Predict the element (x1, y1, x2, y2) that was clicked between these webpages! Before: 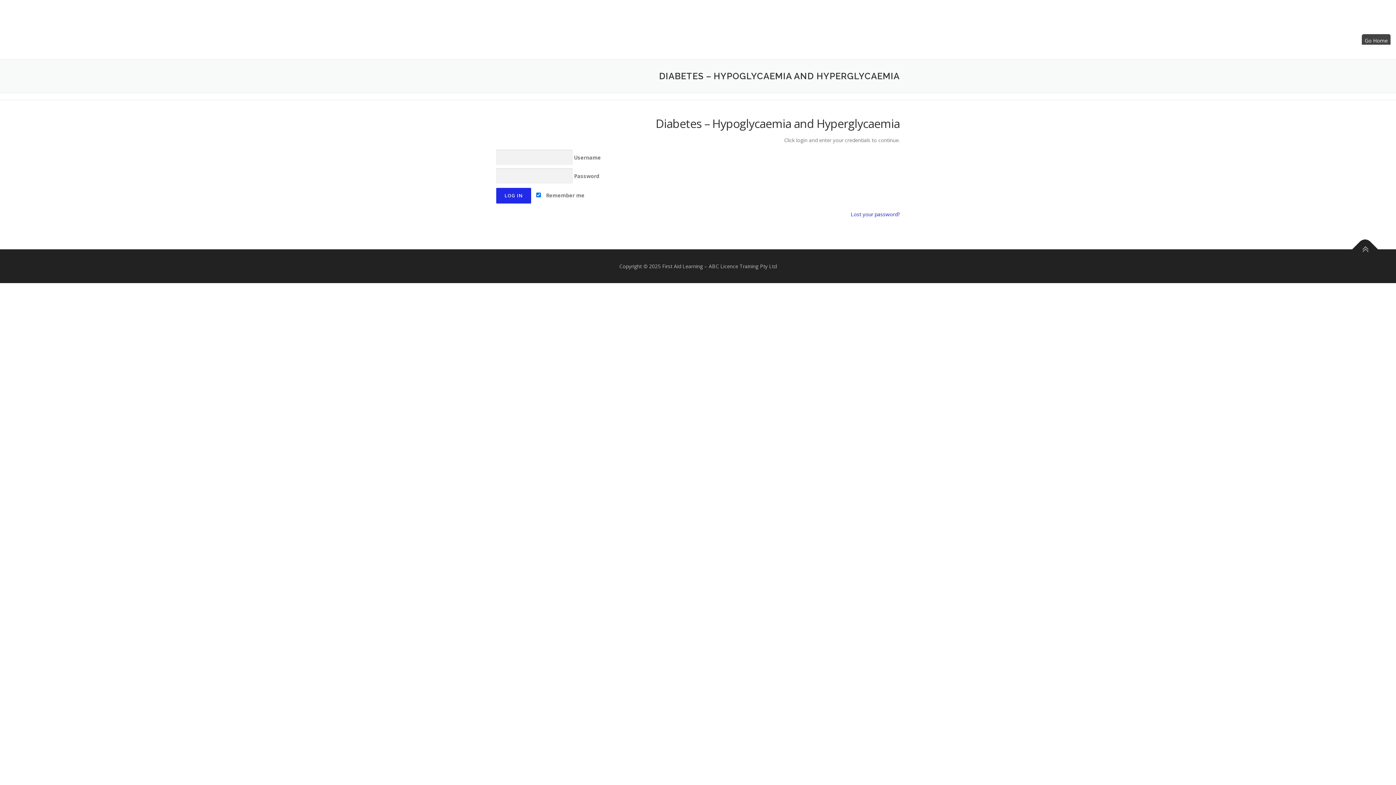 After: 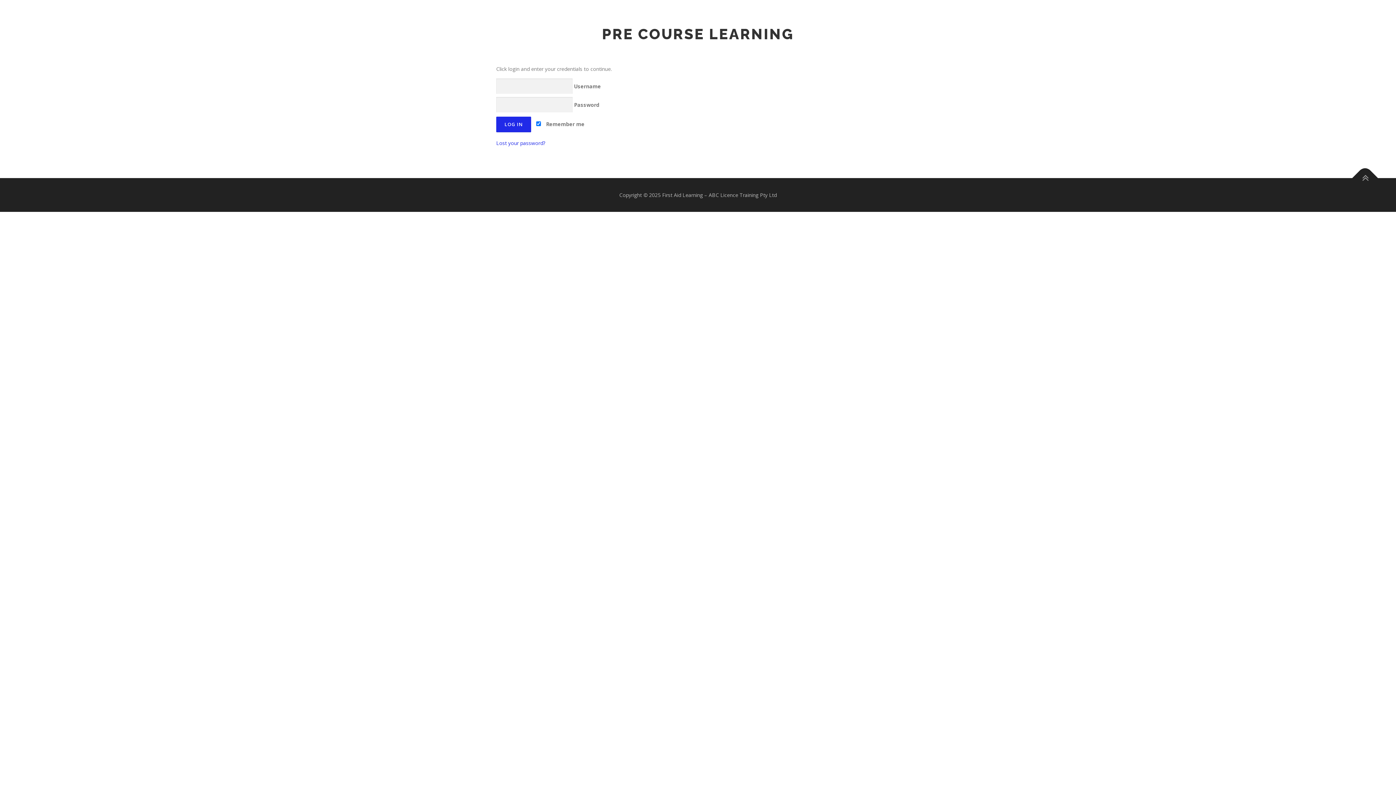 Action: bbox: (1362, 34, 1390, 46) label: Go Home